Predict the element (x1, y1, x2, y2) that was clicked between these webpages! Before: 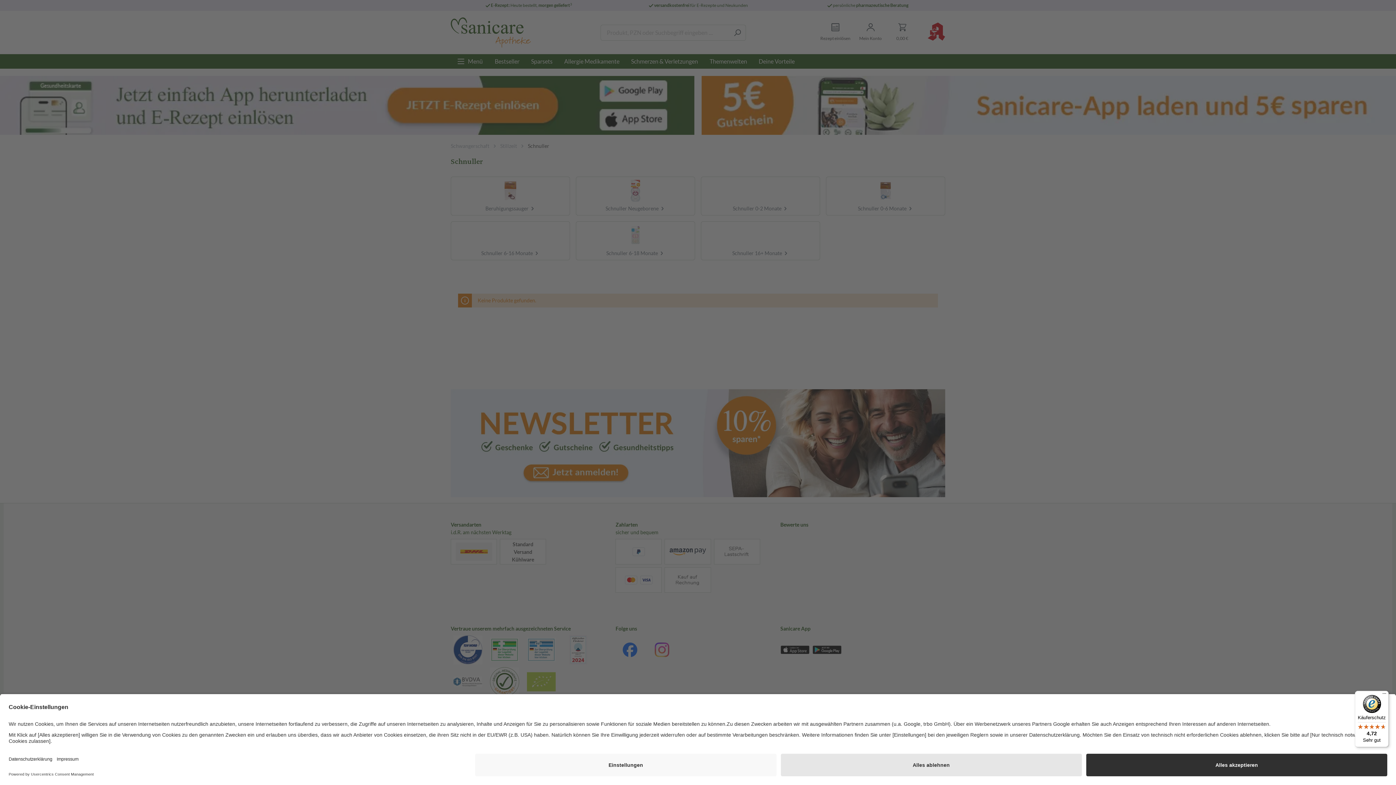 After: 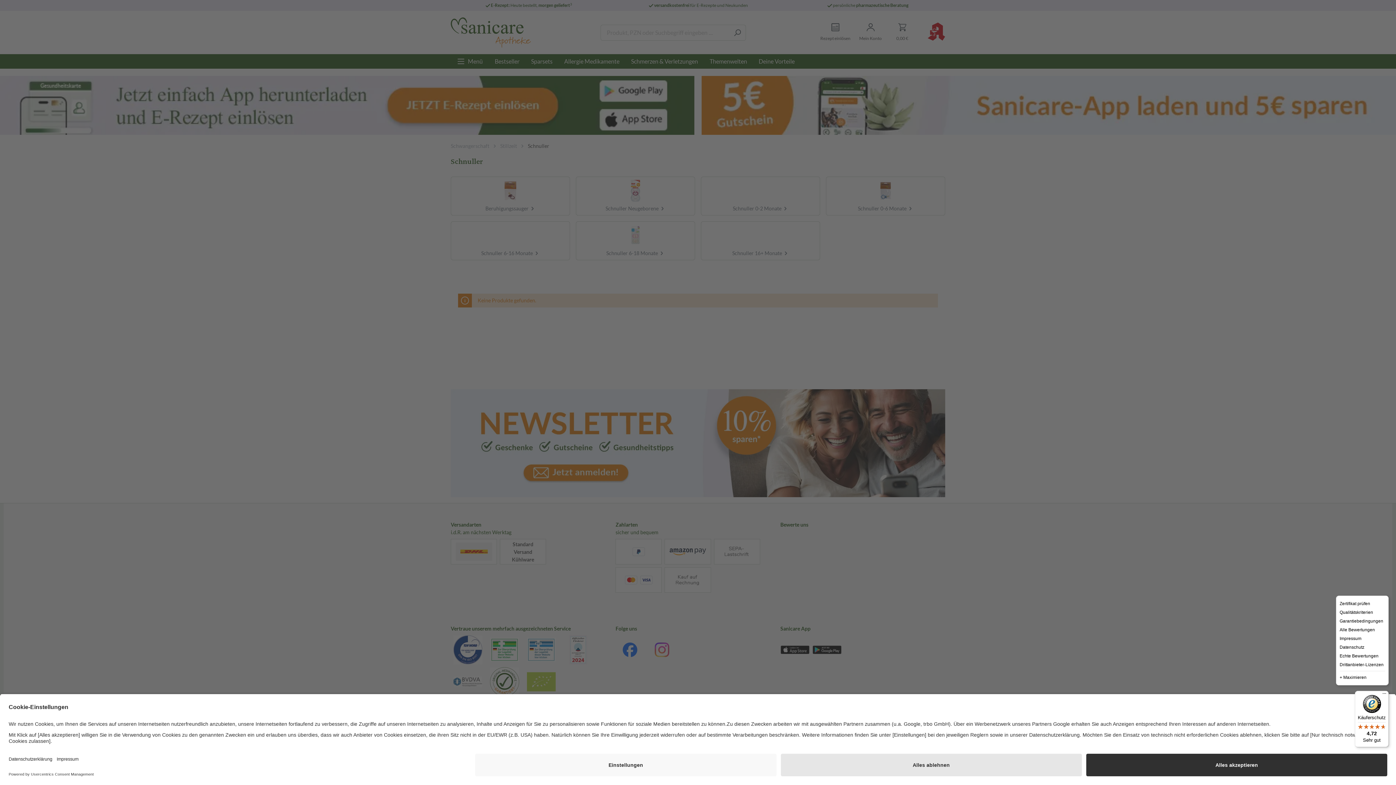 Action: bbox: (1380, 691, 1389, 700) label: Menü